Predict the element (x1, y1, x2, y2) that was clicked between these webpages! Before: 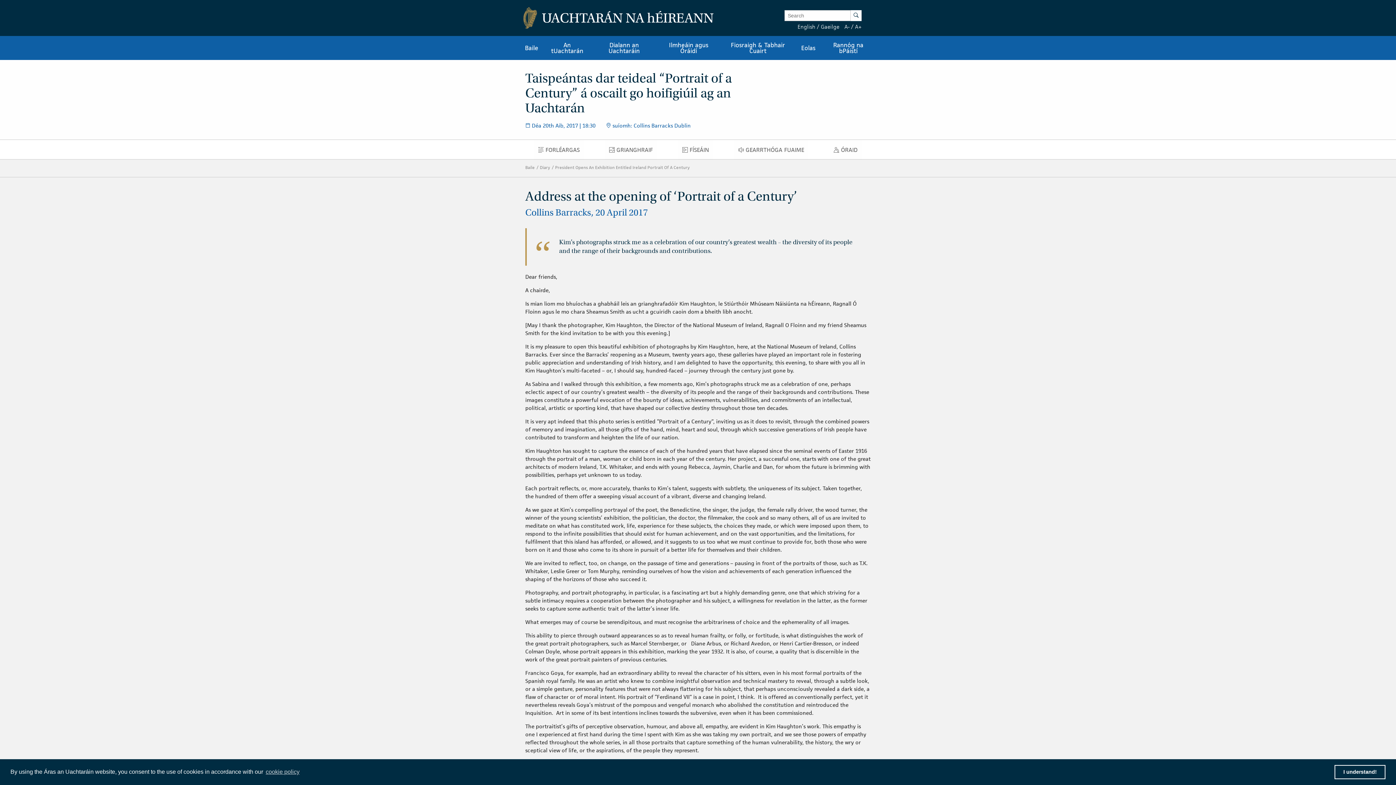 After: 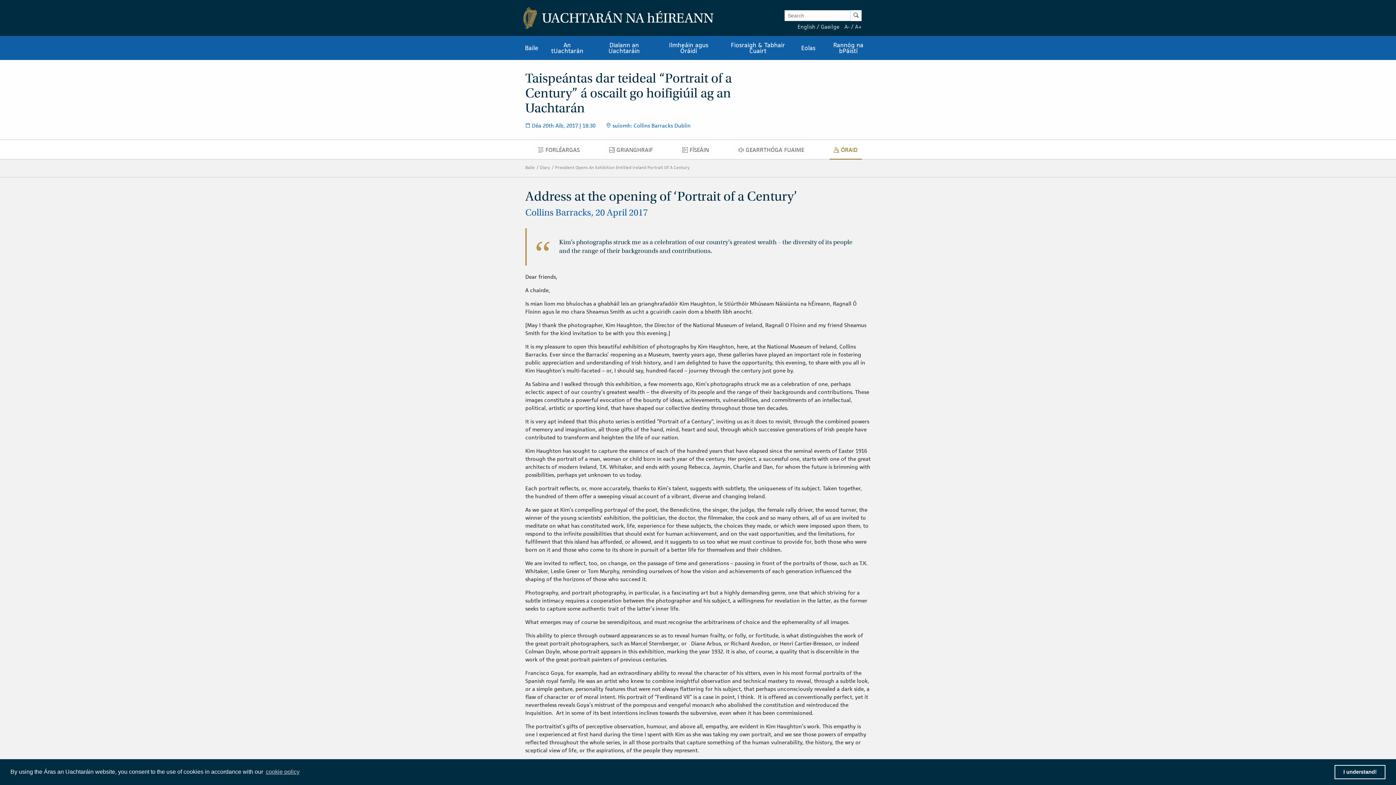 Action: bbox: (829, 140, 862, 159) label: ÓRAID
ÓRAID